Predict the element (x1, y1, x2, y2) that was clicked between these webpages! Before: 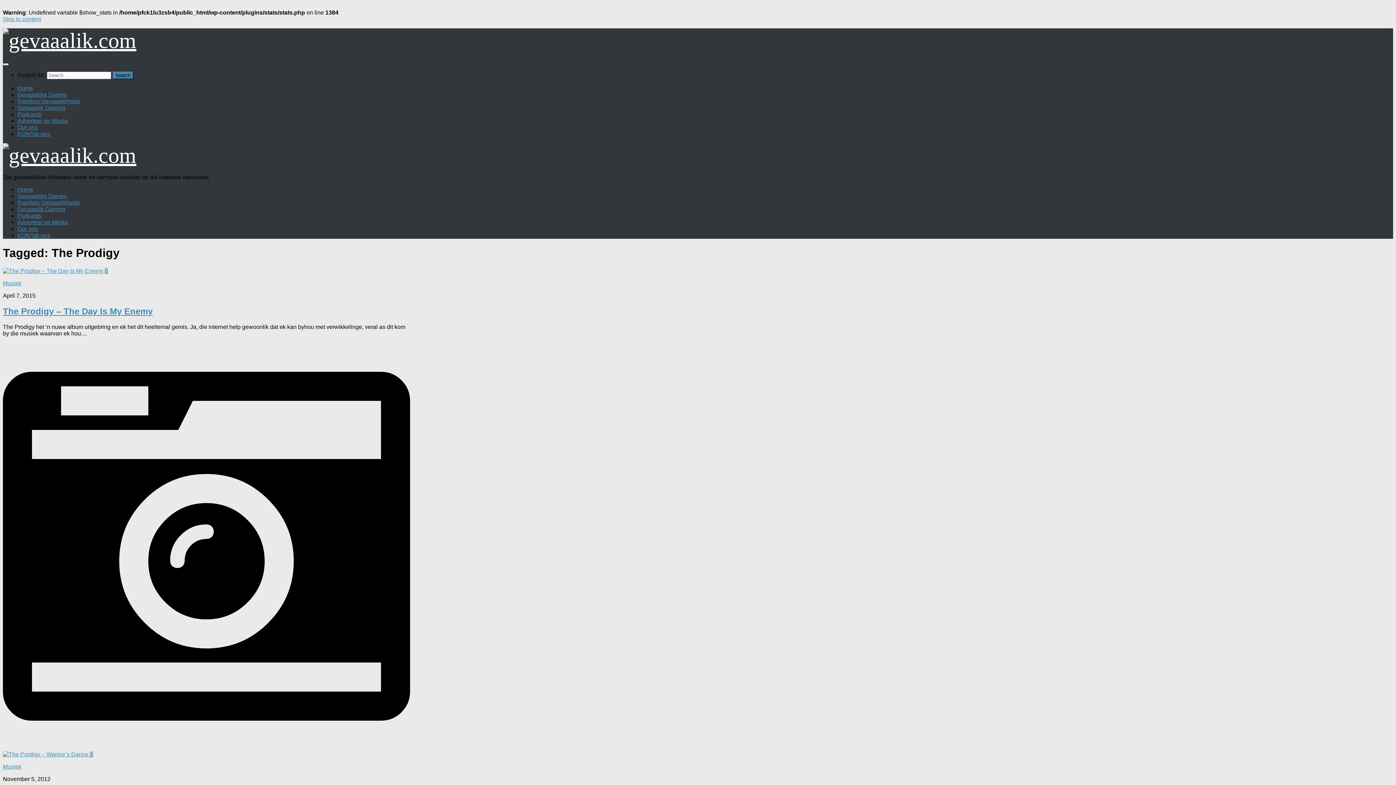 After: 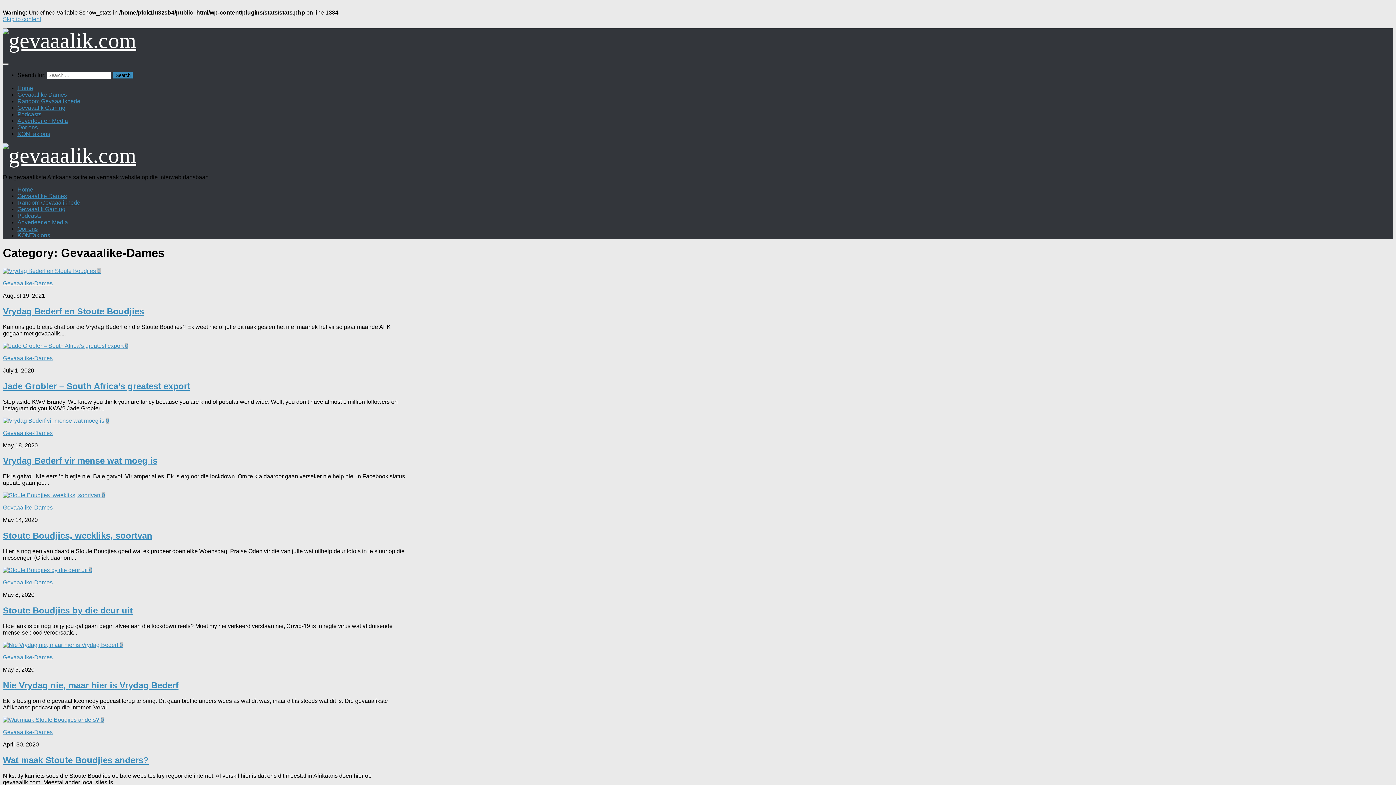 Action: bbox: (17, 91, 66, 97) label: Gevaaalike Dames